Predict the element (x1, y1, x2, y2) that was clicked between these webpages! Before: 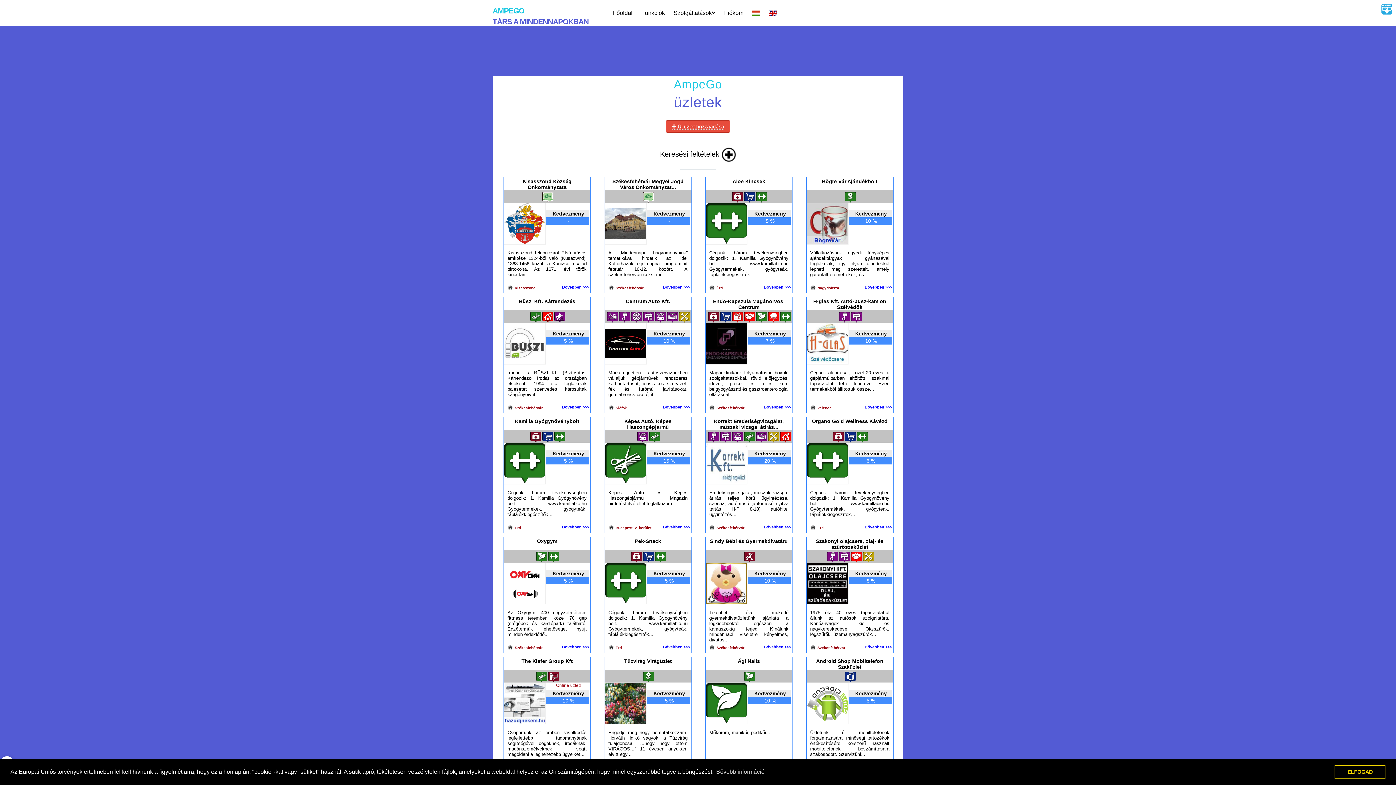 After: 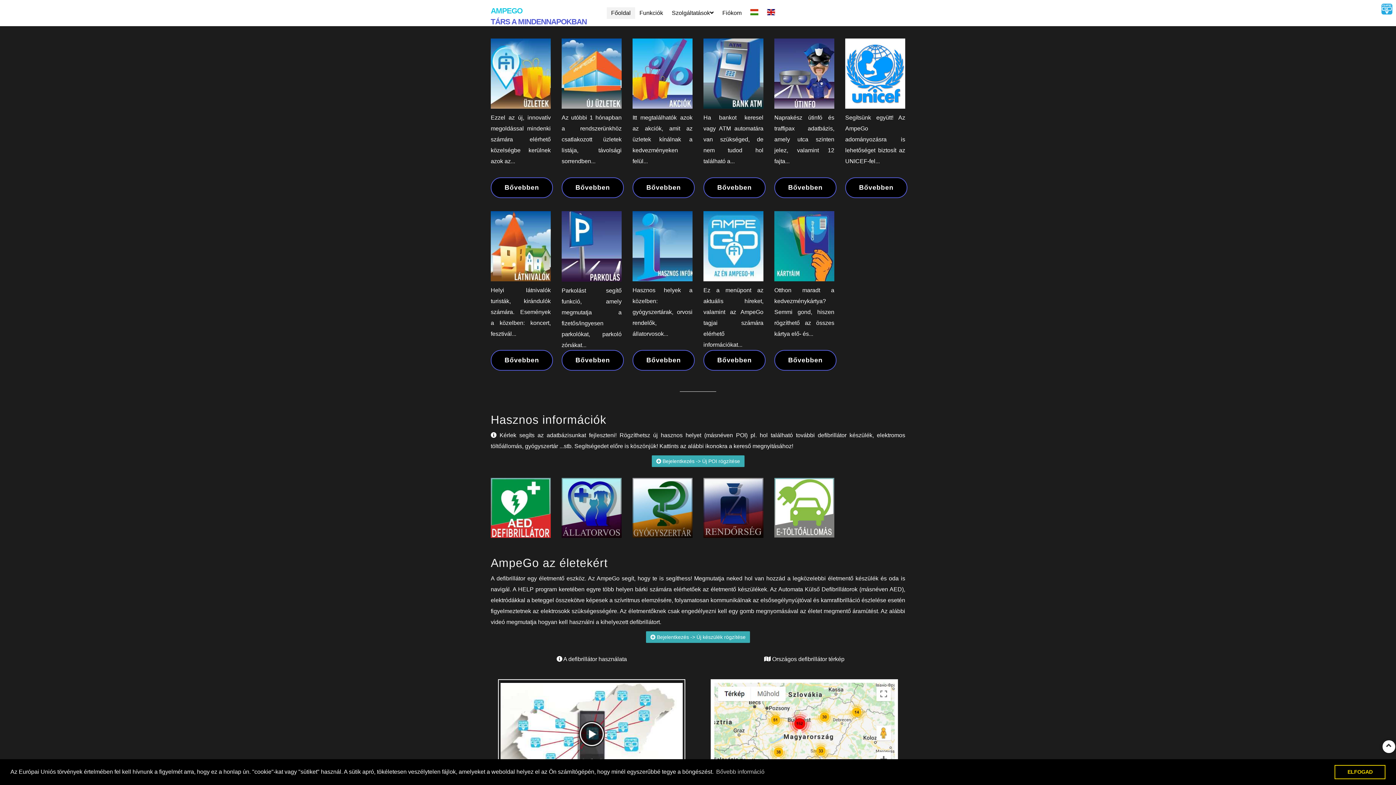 Action: label: Funkciók bbox: (637, 7, 669, 18)